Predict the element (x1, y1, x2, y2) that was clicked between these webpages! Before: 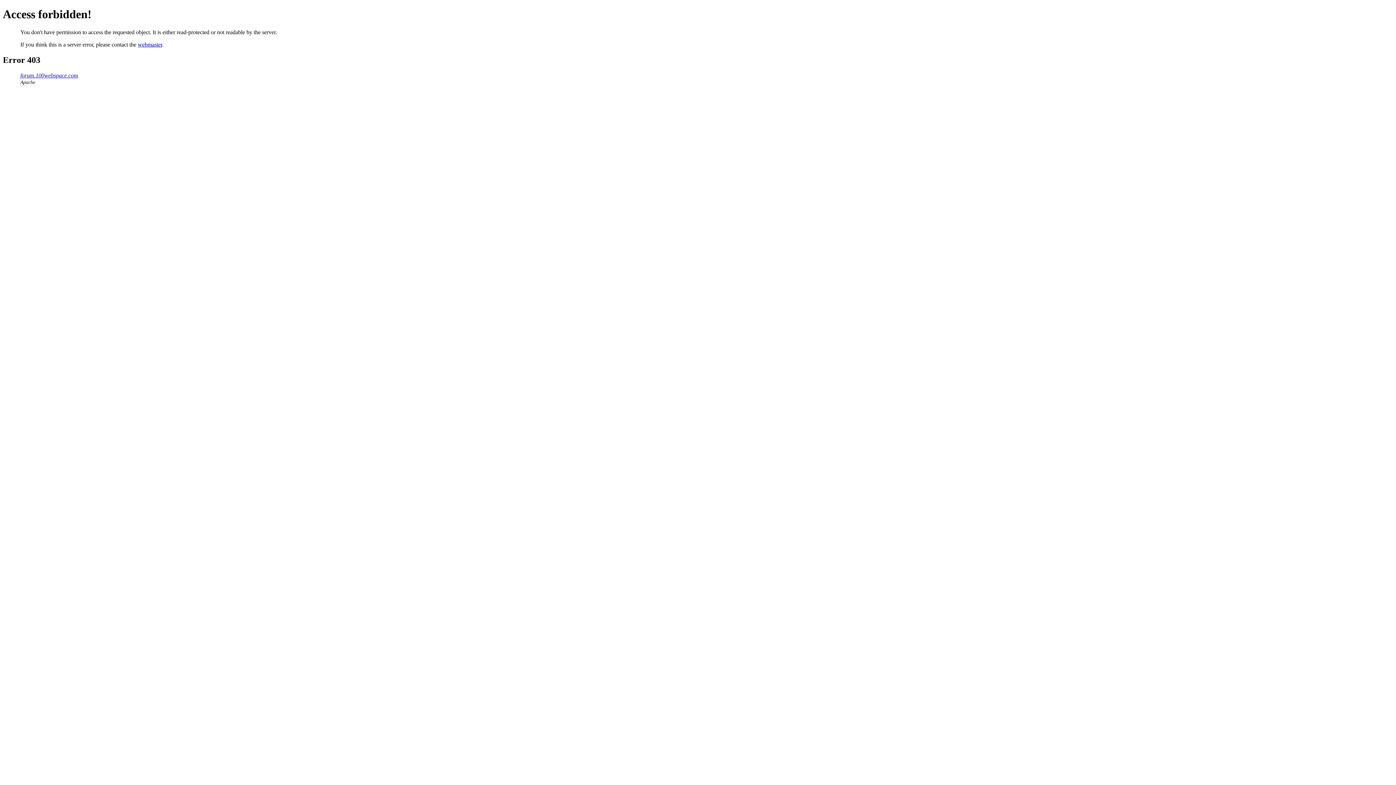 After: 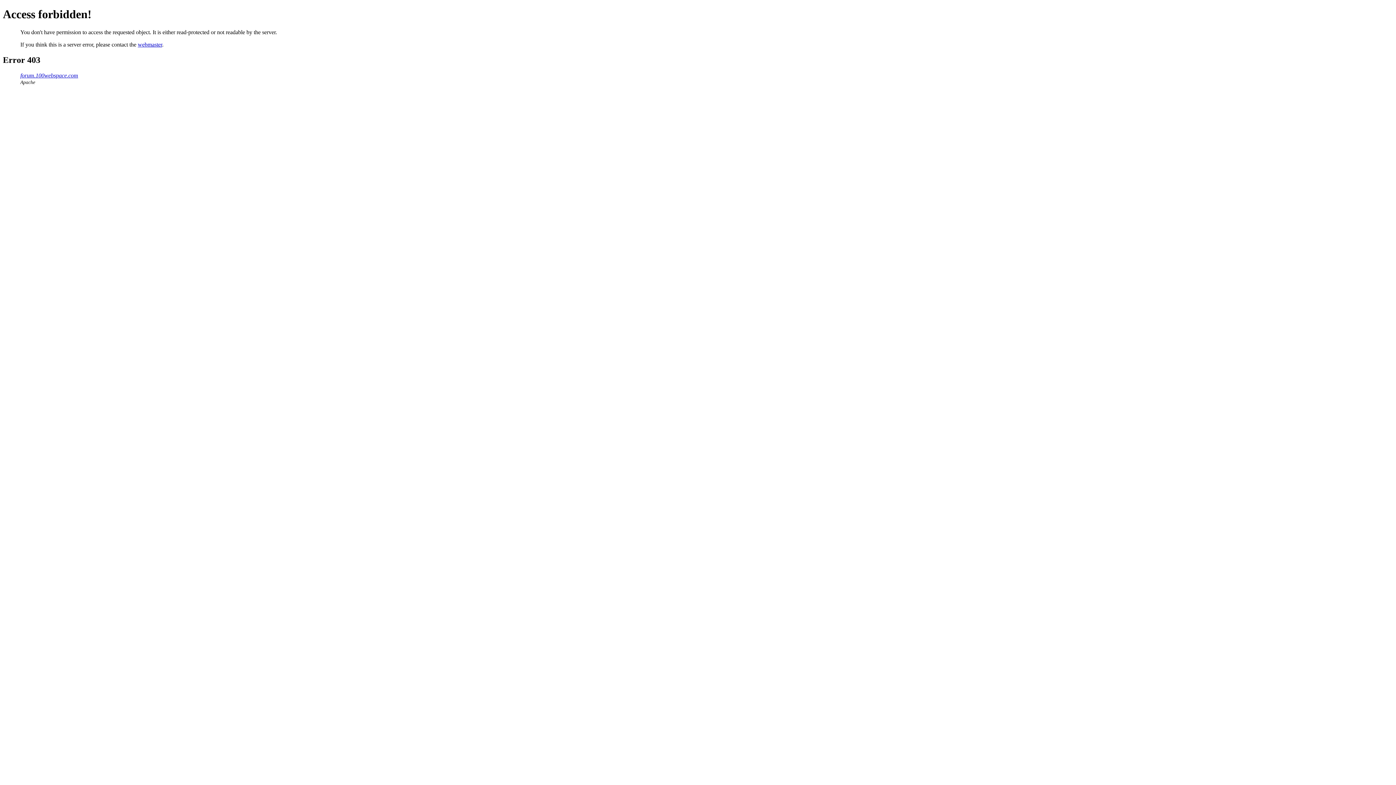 Action: bbox: (137, 41, 162, 47) label: webmaster